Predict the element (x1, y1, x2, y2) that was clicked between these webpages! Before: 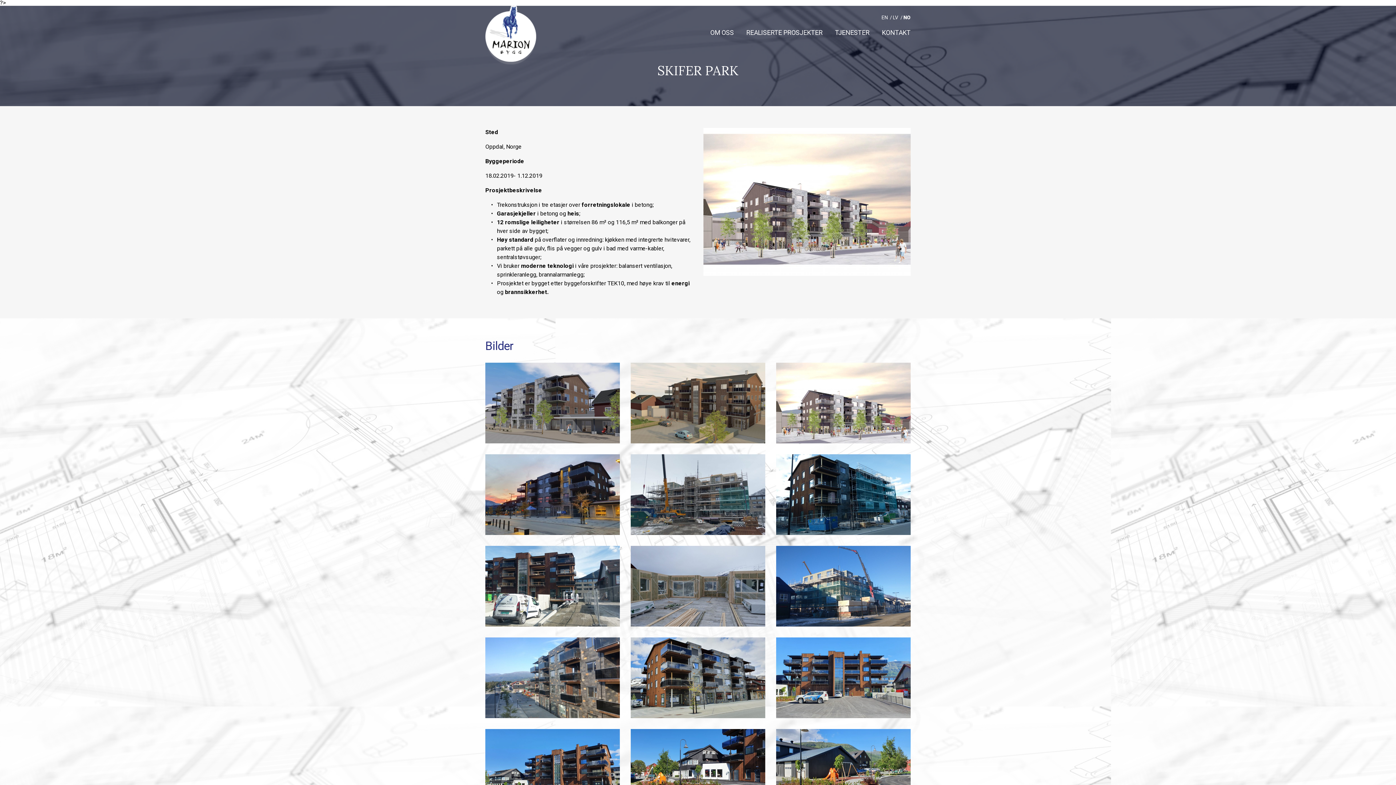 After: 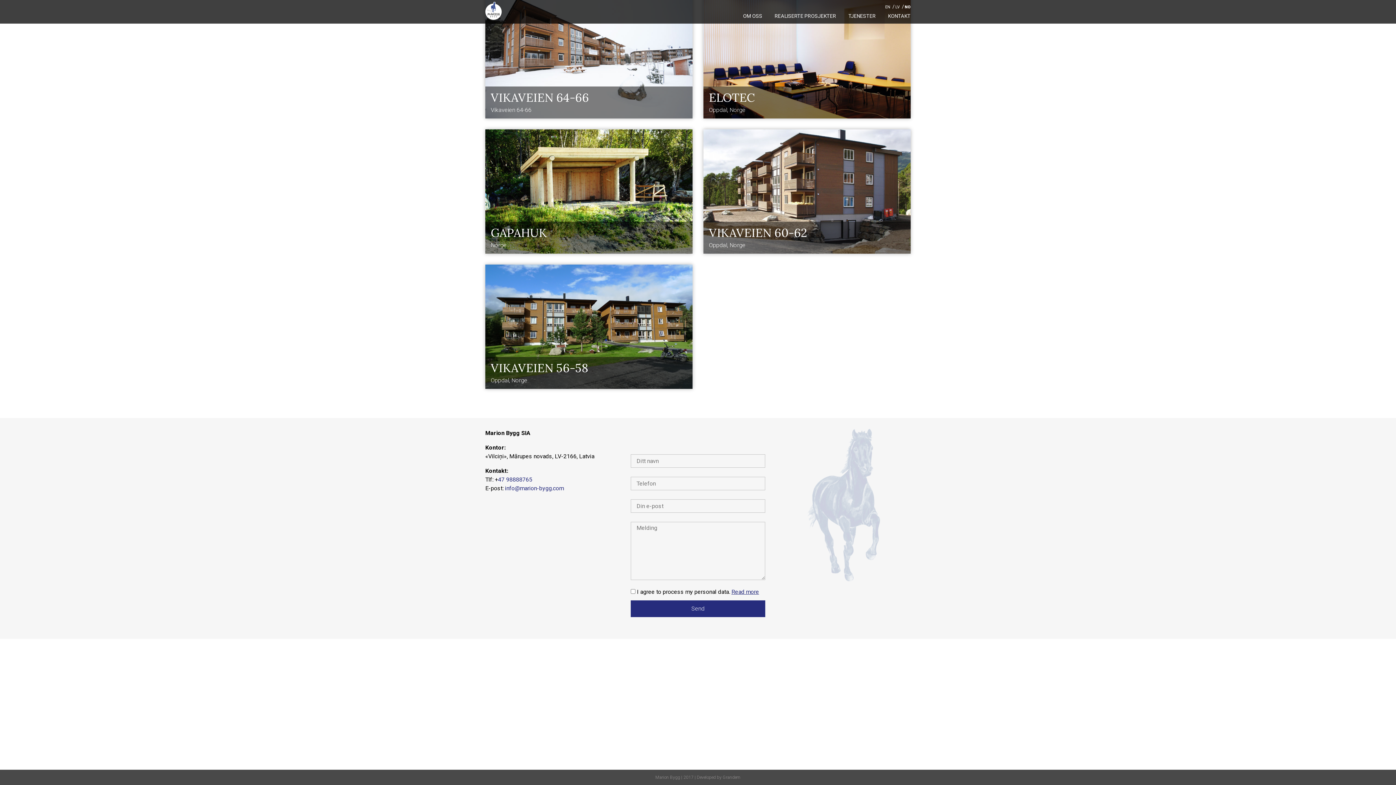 Action: label: KONTAKT bbox: (871, 29, 910, 36)